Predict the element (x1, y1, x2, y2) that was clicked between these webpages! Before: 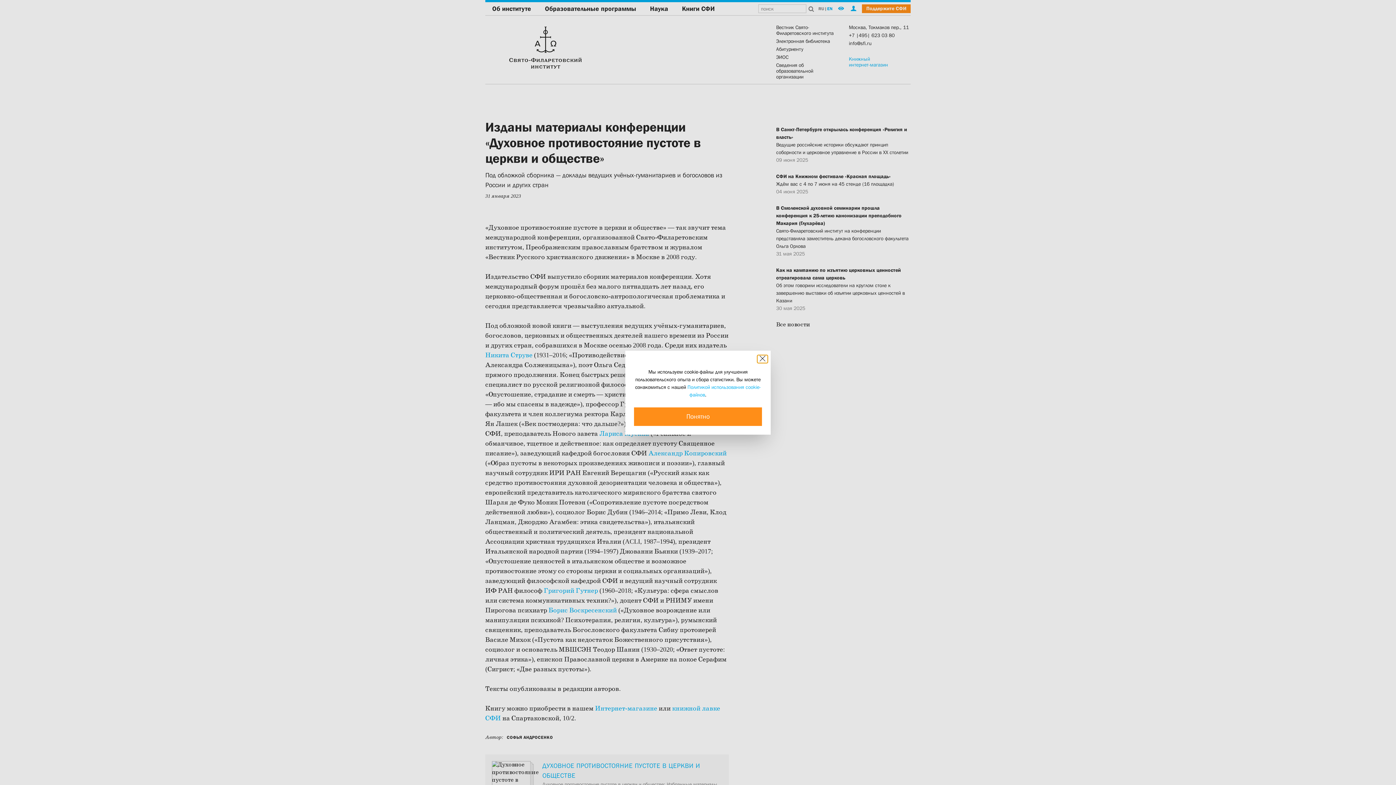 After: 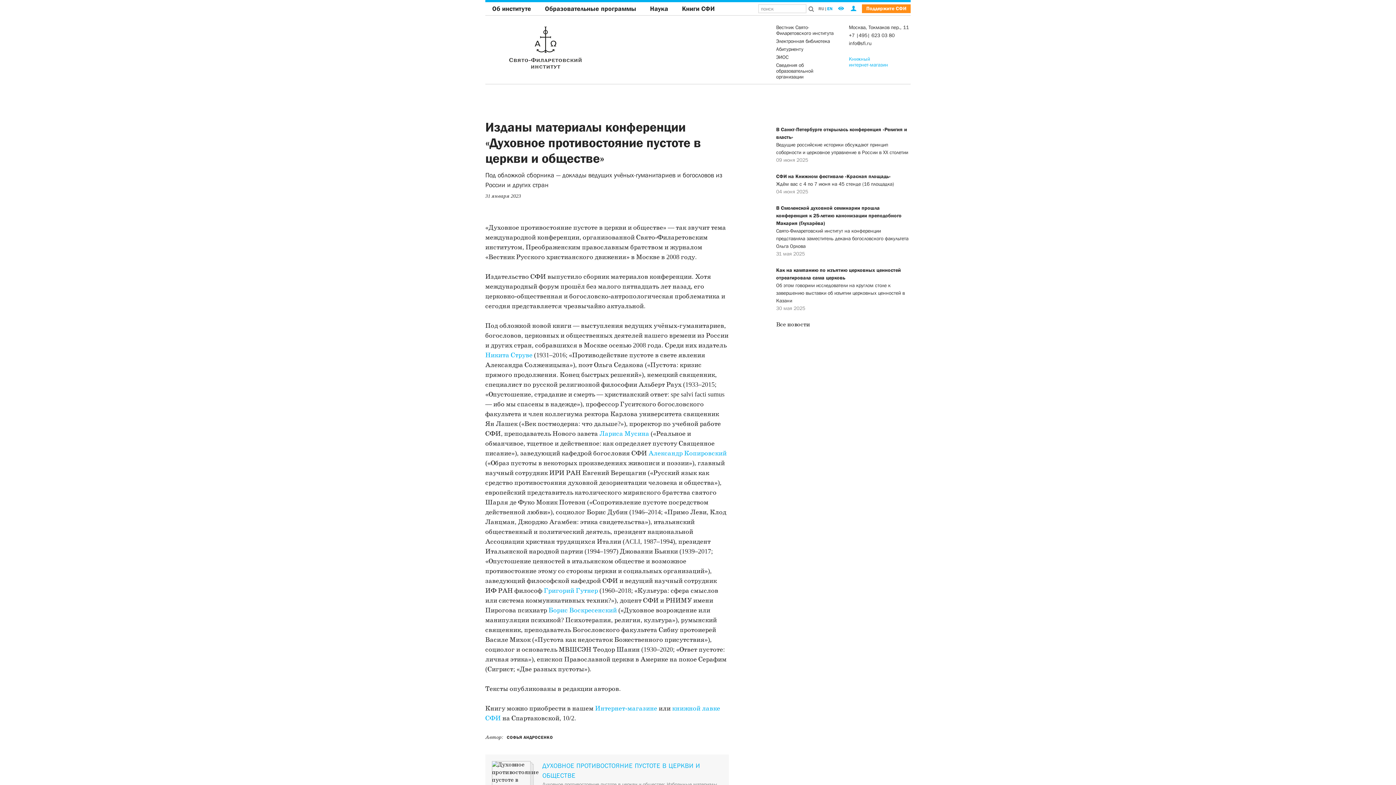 Action: label: Понятно bbox: (634, 407, 762, 426)